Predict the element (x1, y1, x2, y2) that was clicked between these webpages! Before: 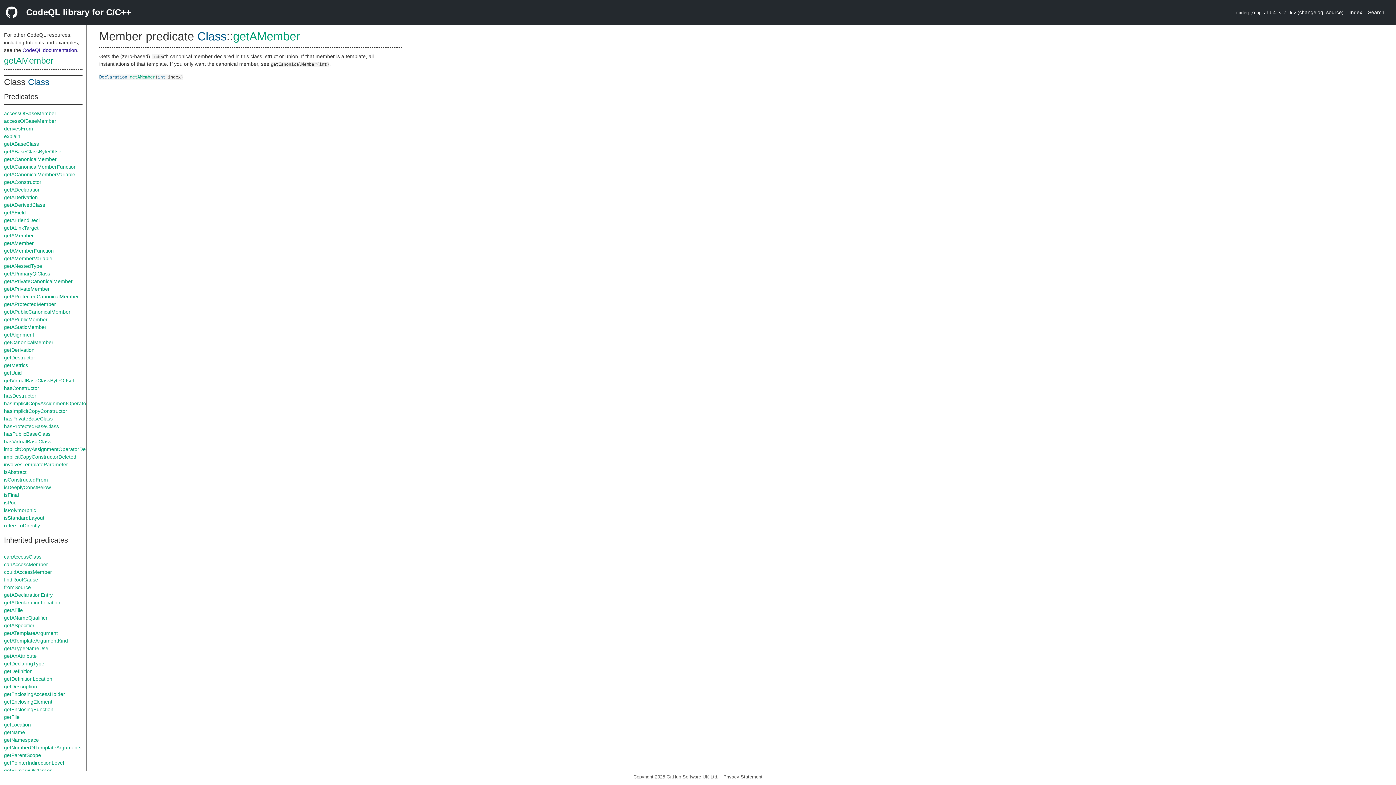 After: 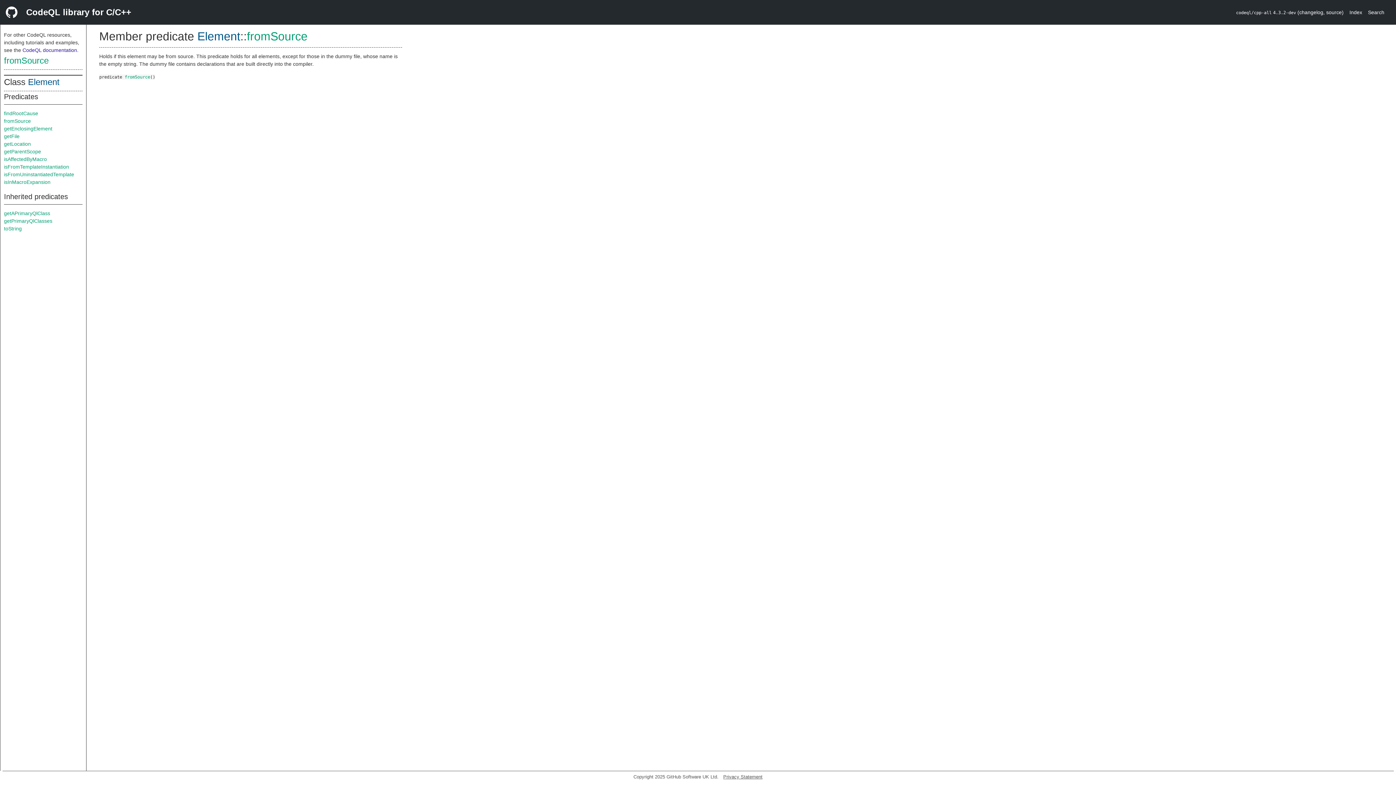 Action: bbox: (4, 584, 30, 590) label: fromSource